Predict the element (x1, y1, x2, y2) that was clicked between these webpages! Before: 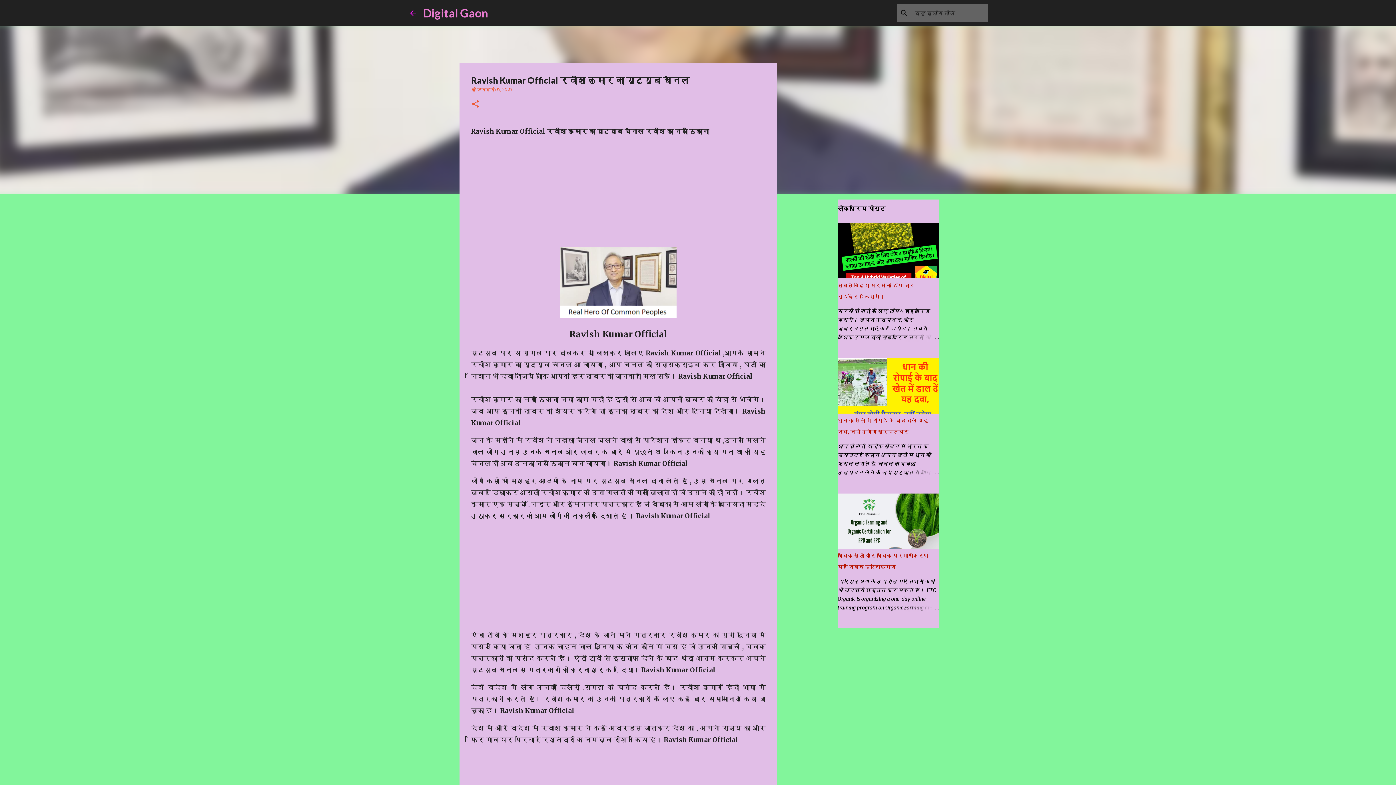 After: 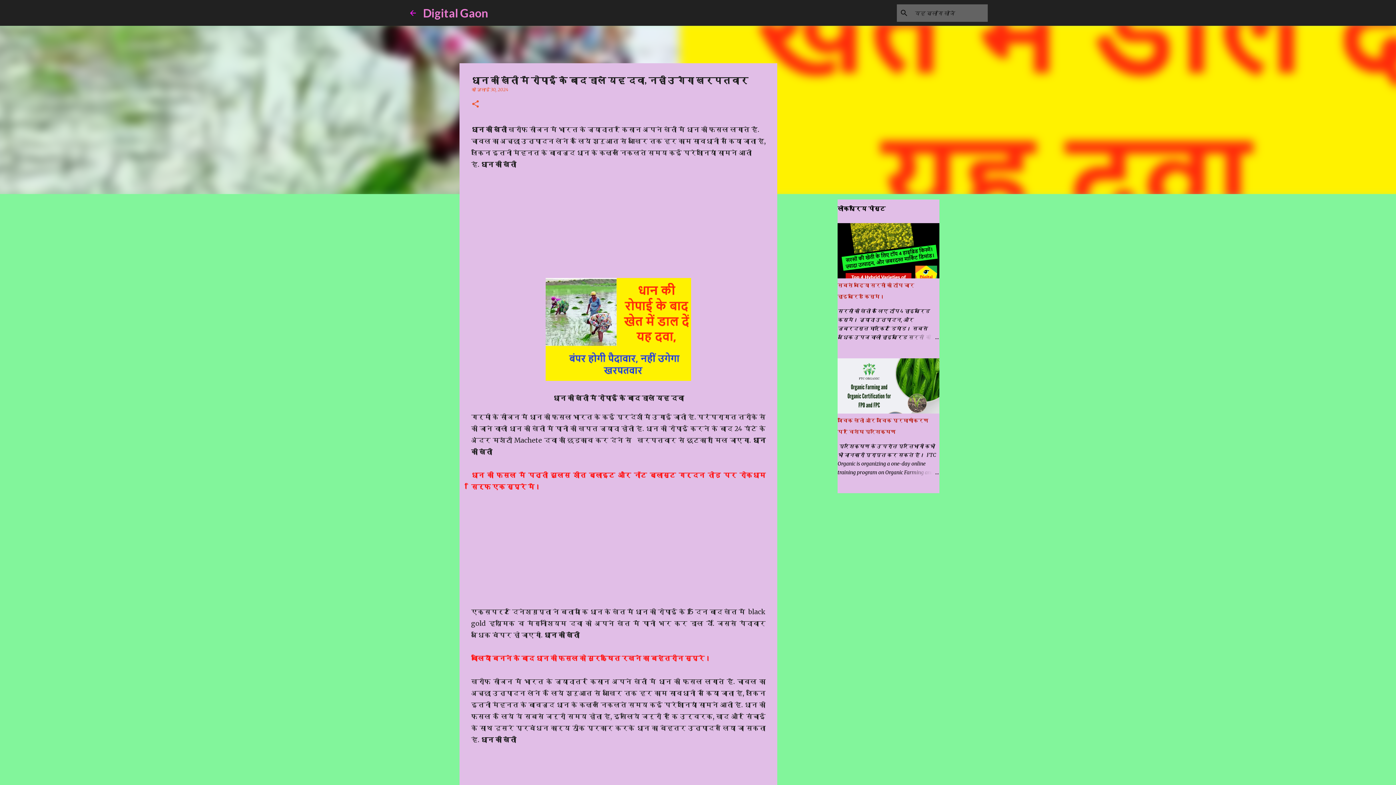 Action: bbox: (904, 468, 939, 477)